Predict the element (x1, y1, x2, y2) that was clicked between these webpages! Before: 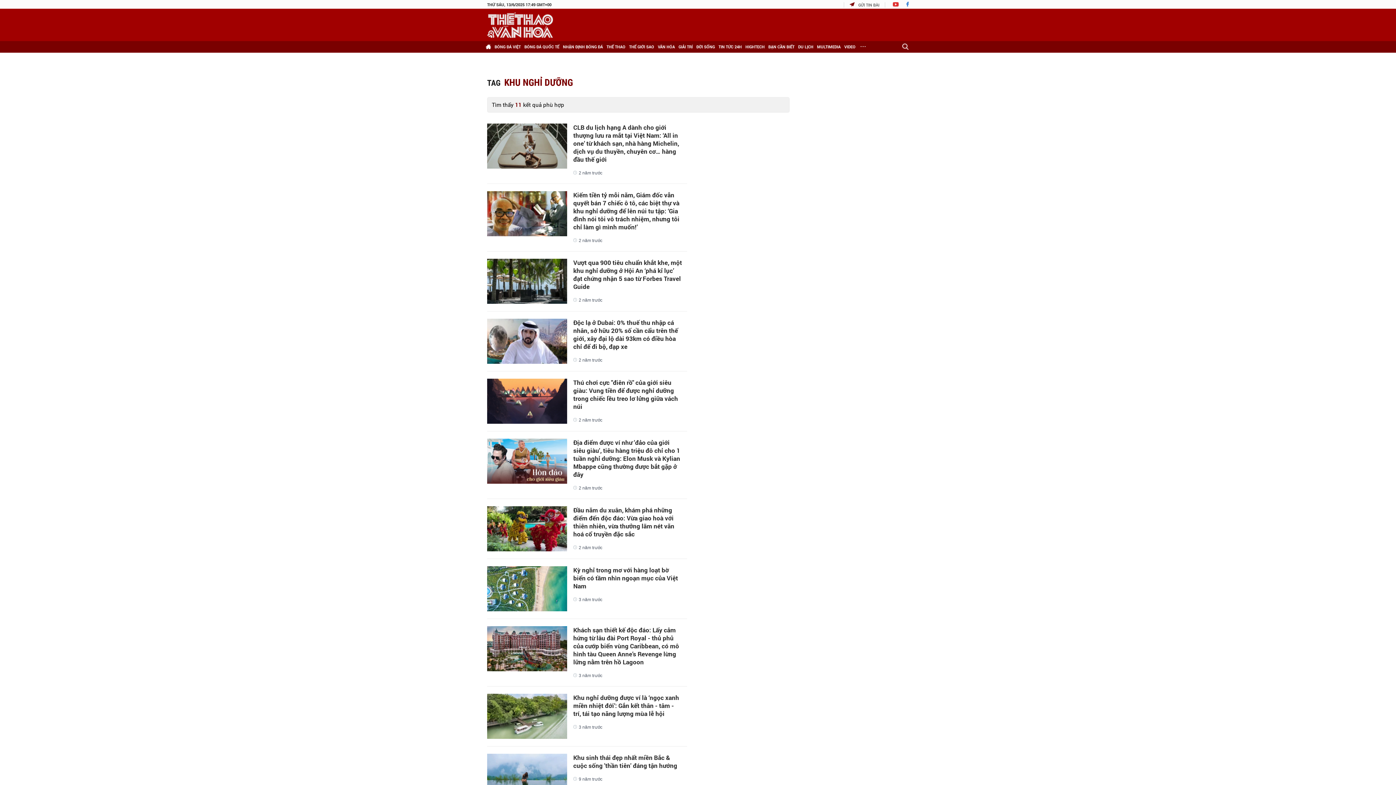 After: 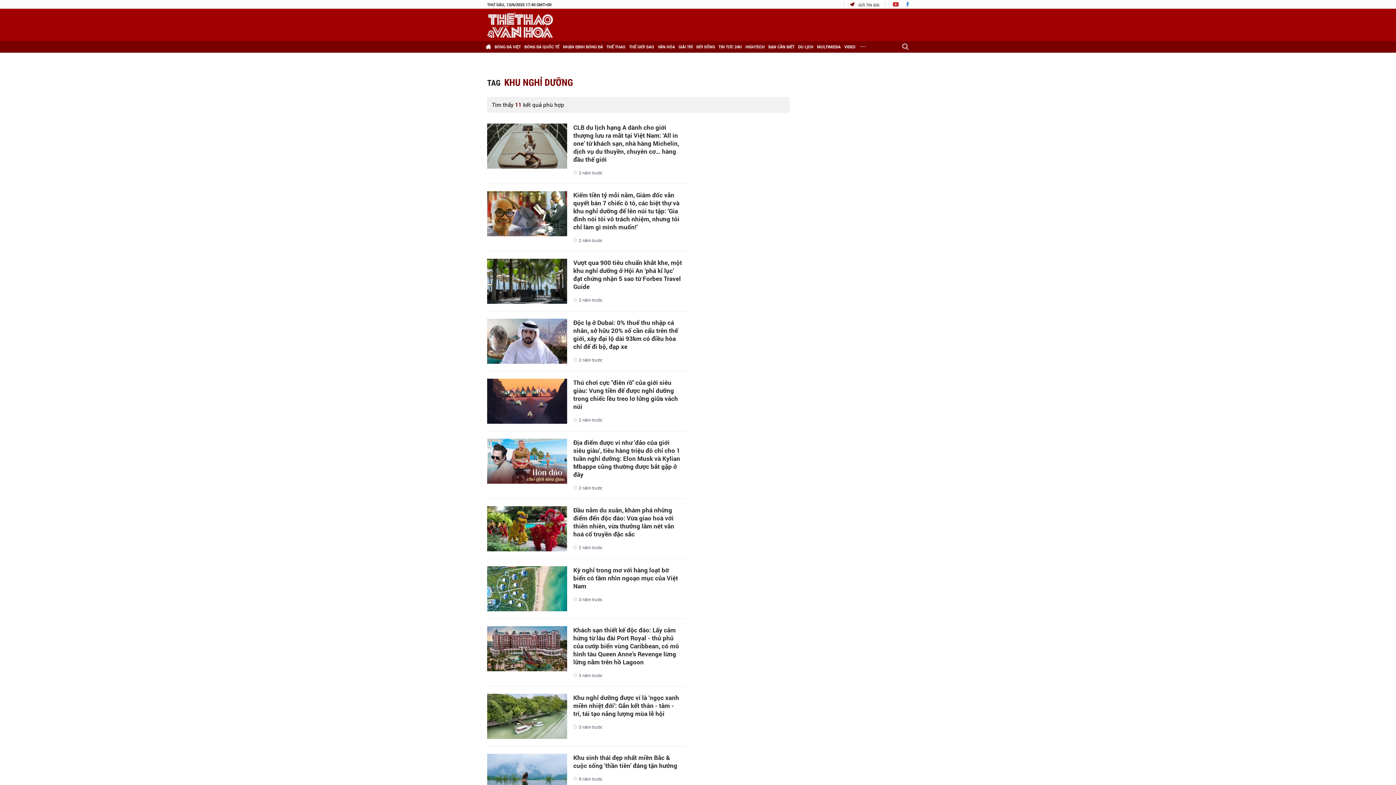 Action: bbox: (893, 2, 898, 7)